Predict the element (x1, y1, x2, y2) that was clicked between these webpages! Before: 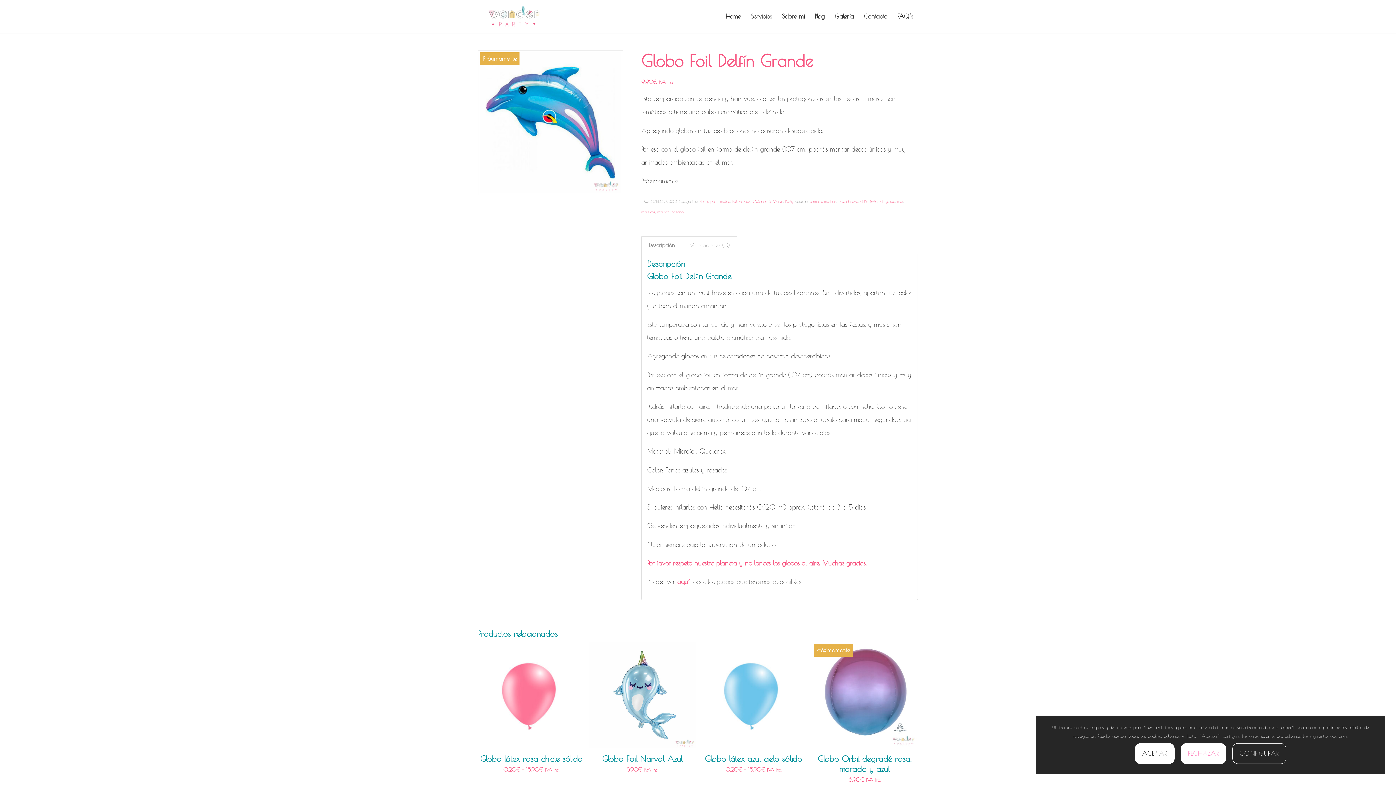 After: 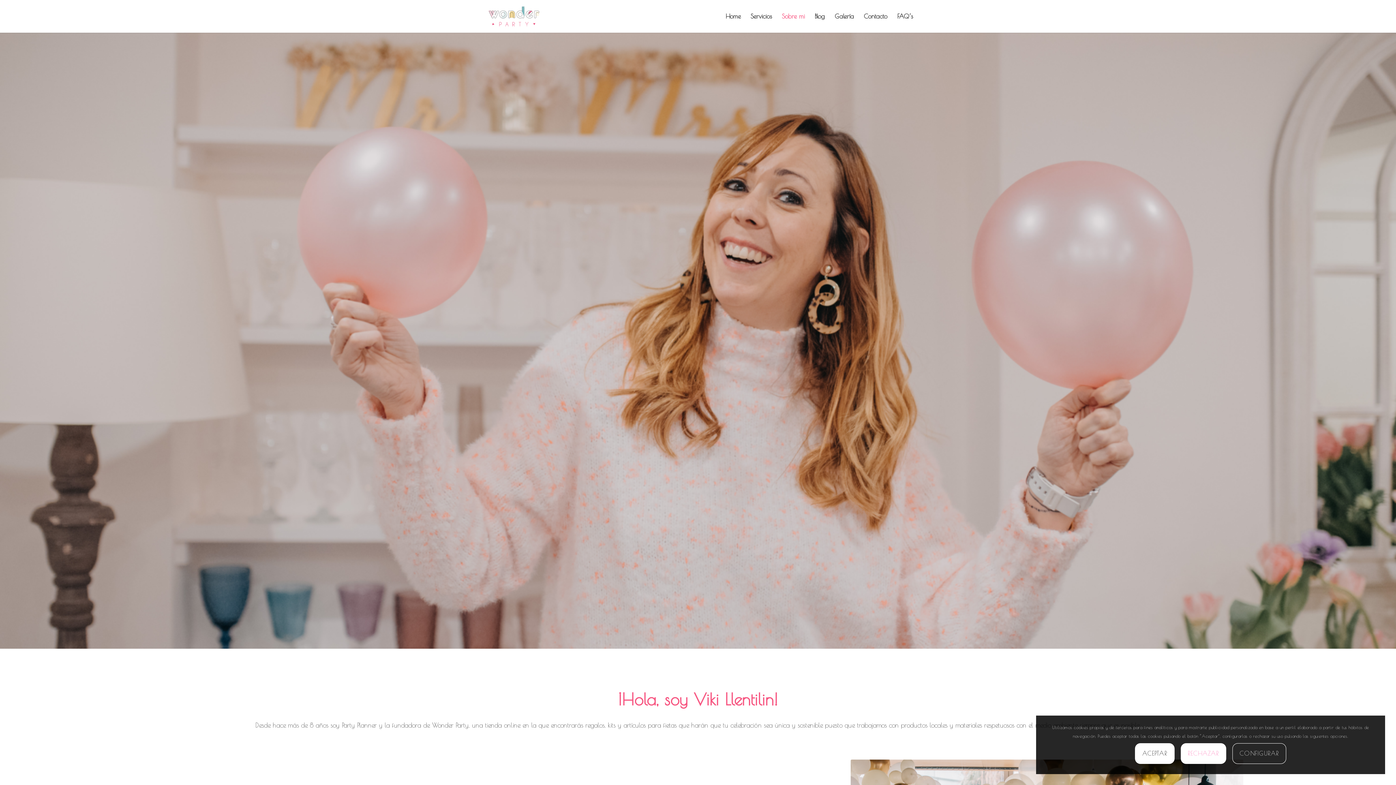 Action: label: Sobre mi bbox: (777, 0, 809, 32)